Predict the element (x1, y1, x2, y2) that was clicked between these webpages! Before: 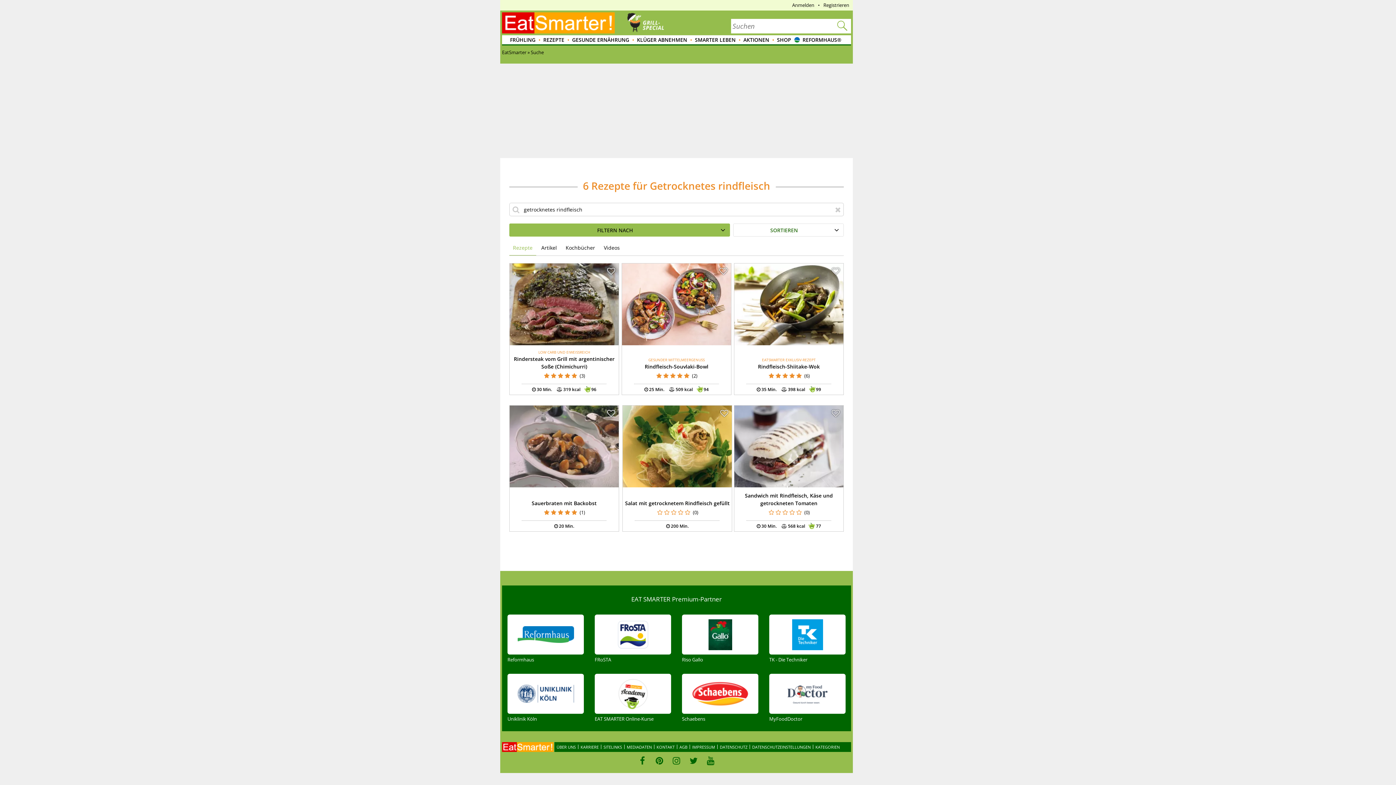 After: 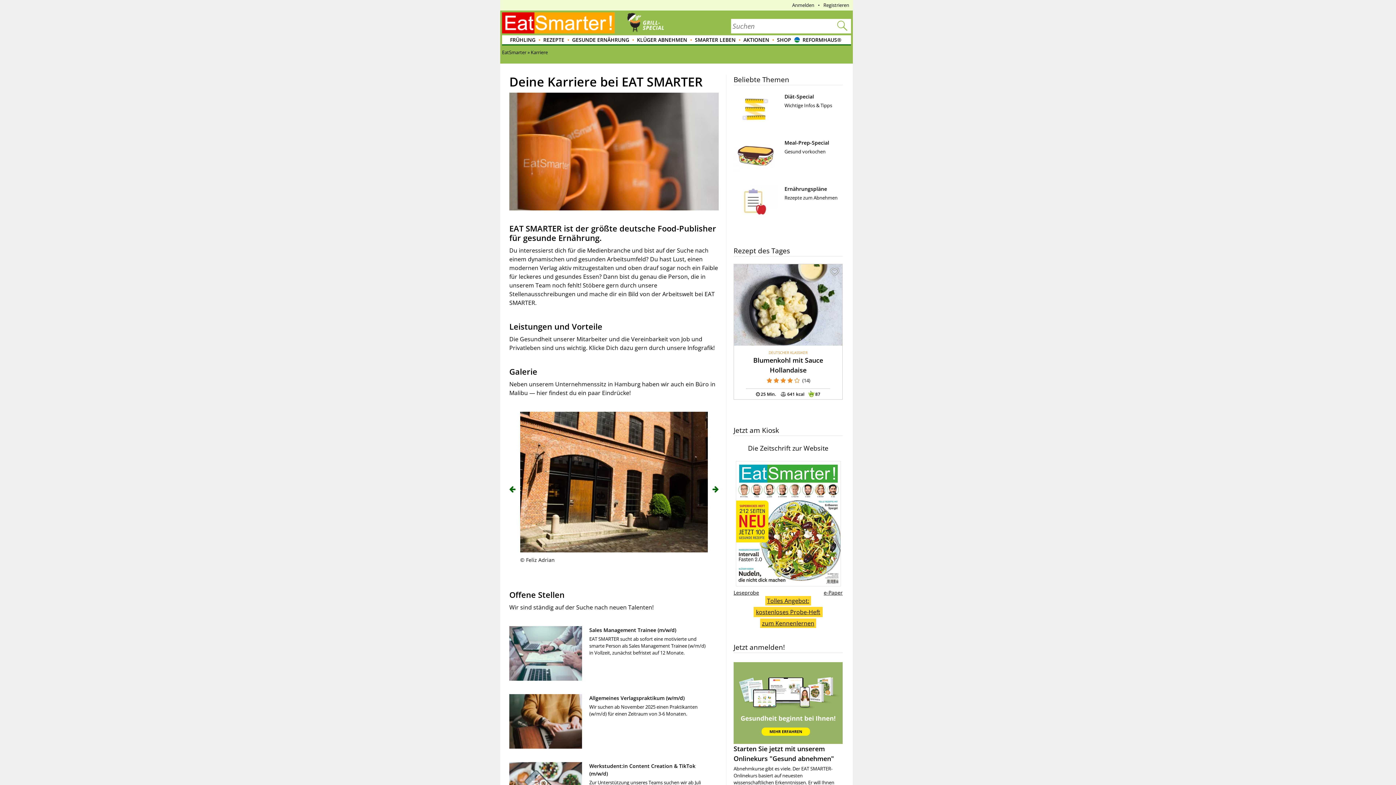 Action: label: KARRIERE bbox: (578, 744, 601, 750)